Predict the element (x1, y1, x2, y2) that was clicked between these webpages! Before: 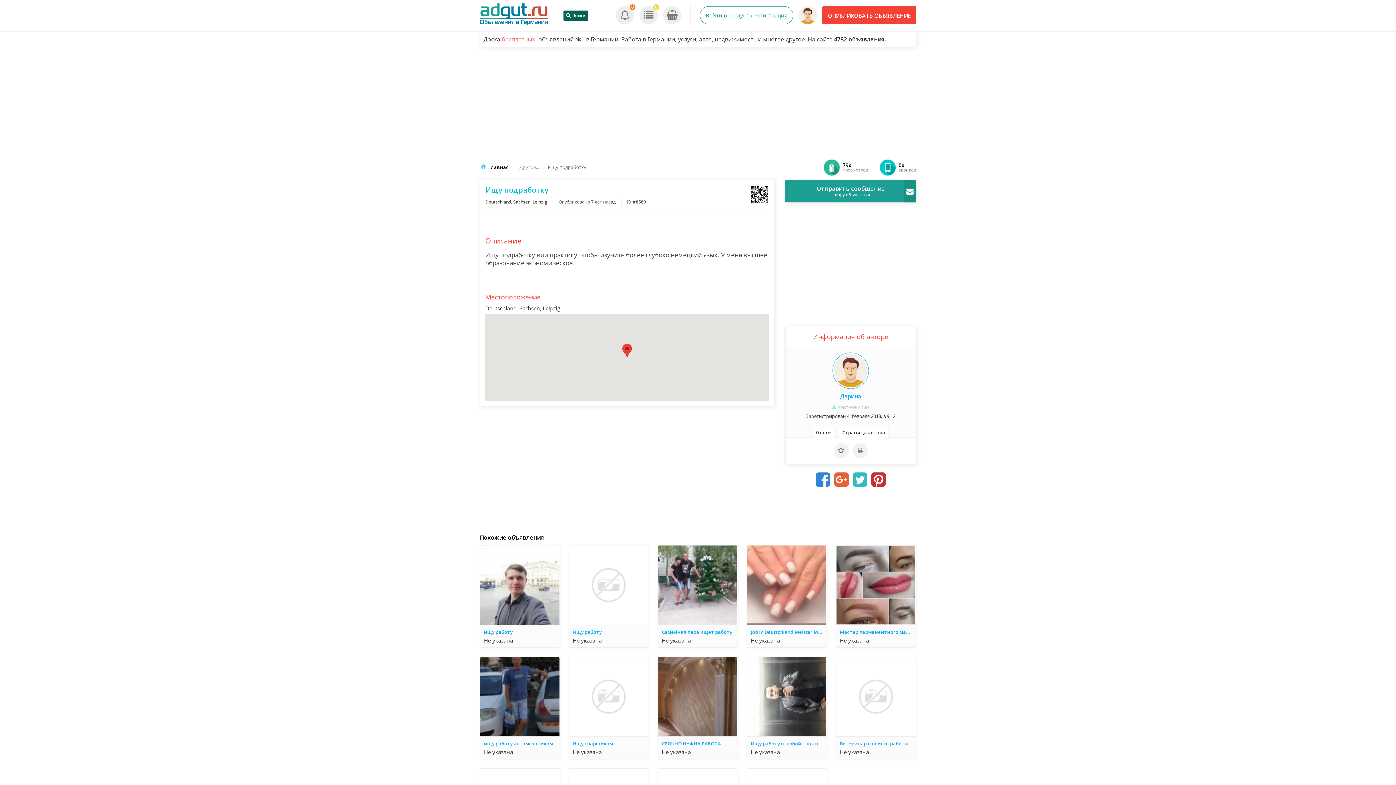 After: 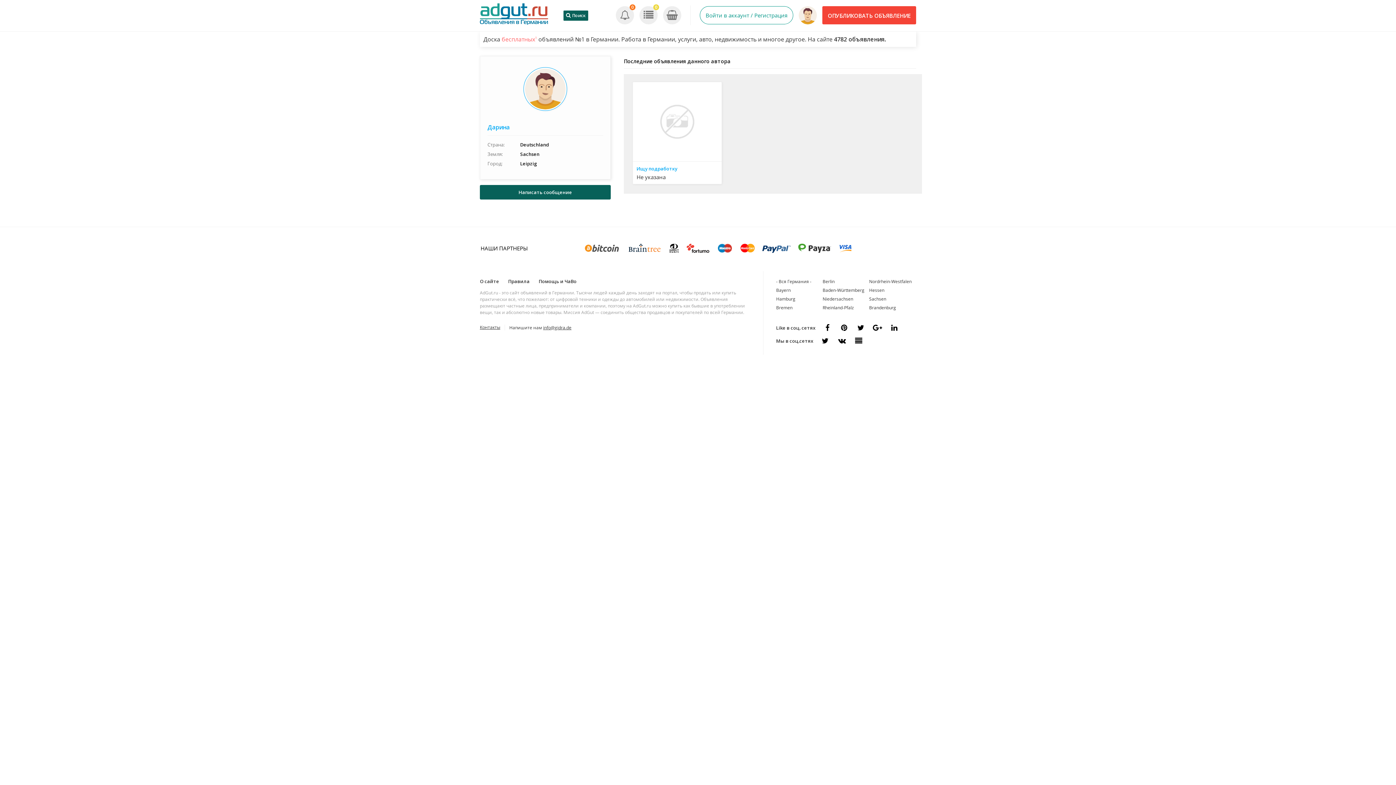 Action: label: Дарина bbox: (840, 392, 861, 400)